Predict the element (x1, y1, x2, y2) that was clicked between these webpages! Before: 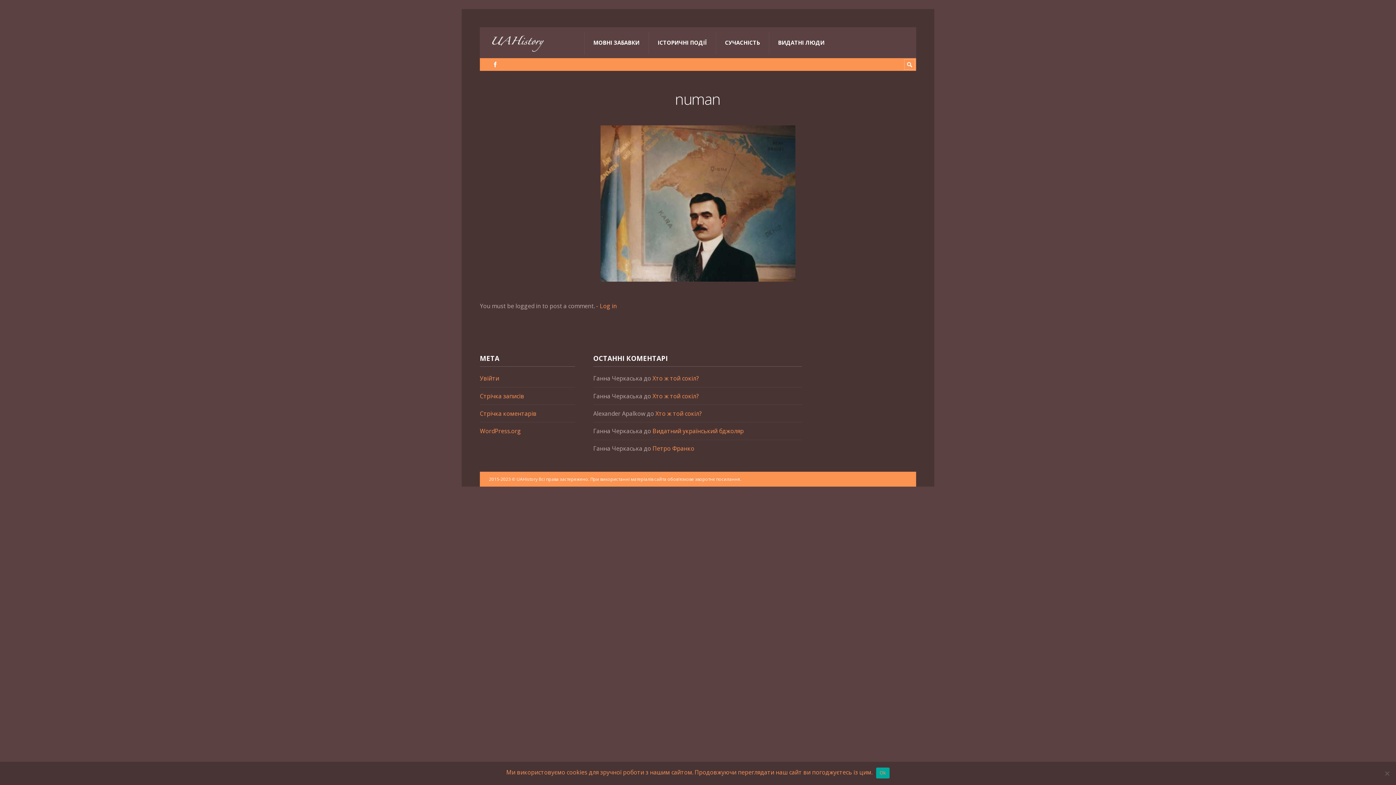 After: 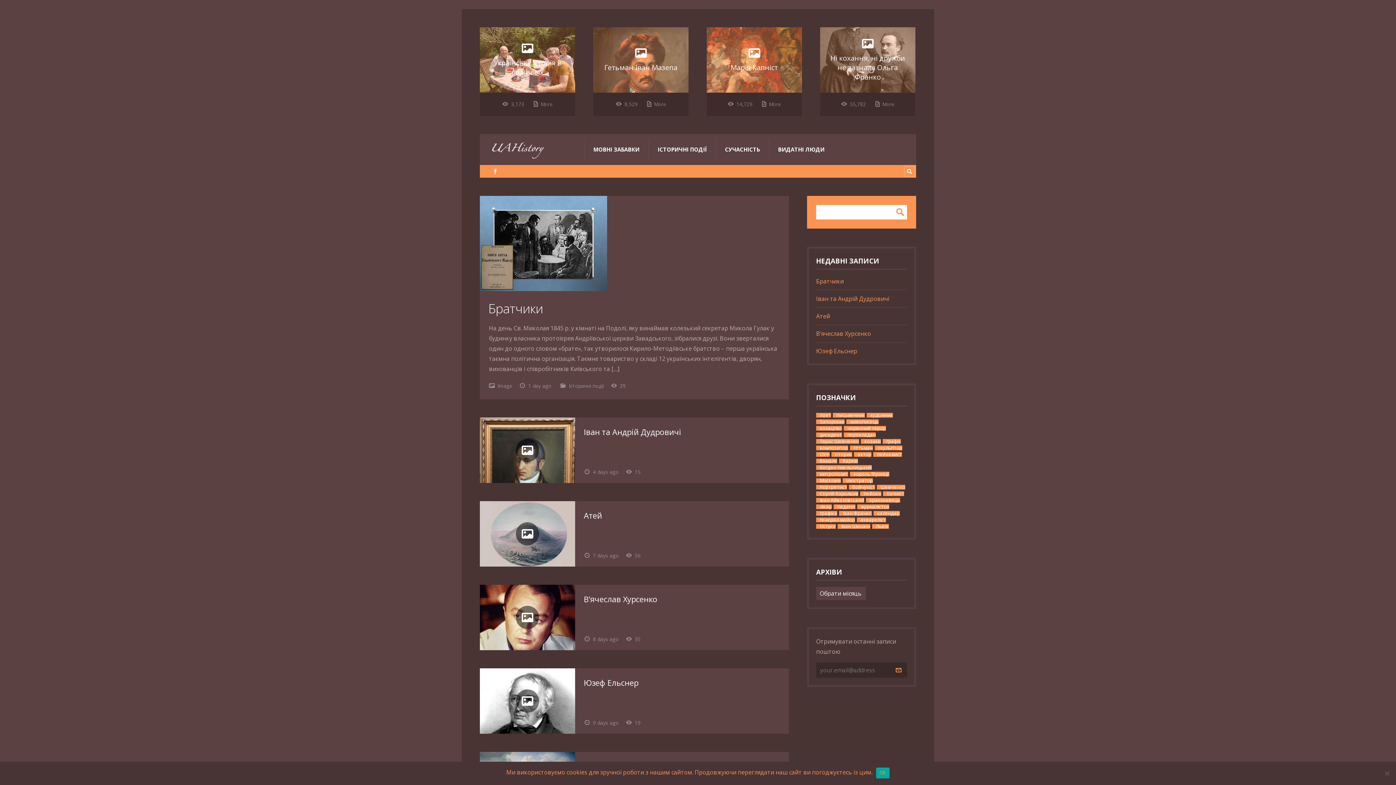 Action: bbox: (489, 32, 576, 52)